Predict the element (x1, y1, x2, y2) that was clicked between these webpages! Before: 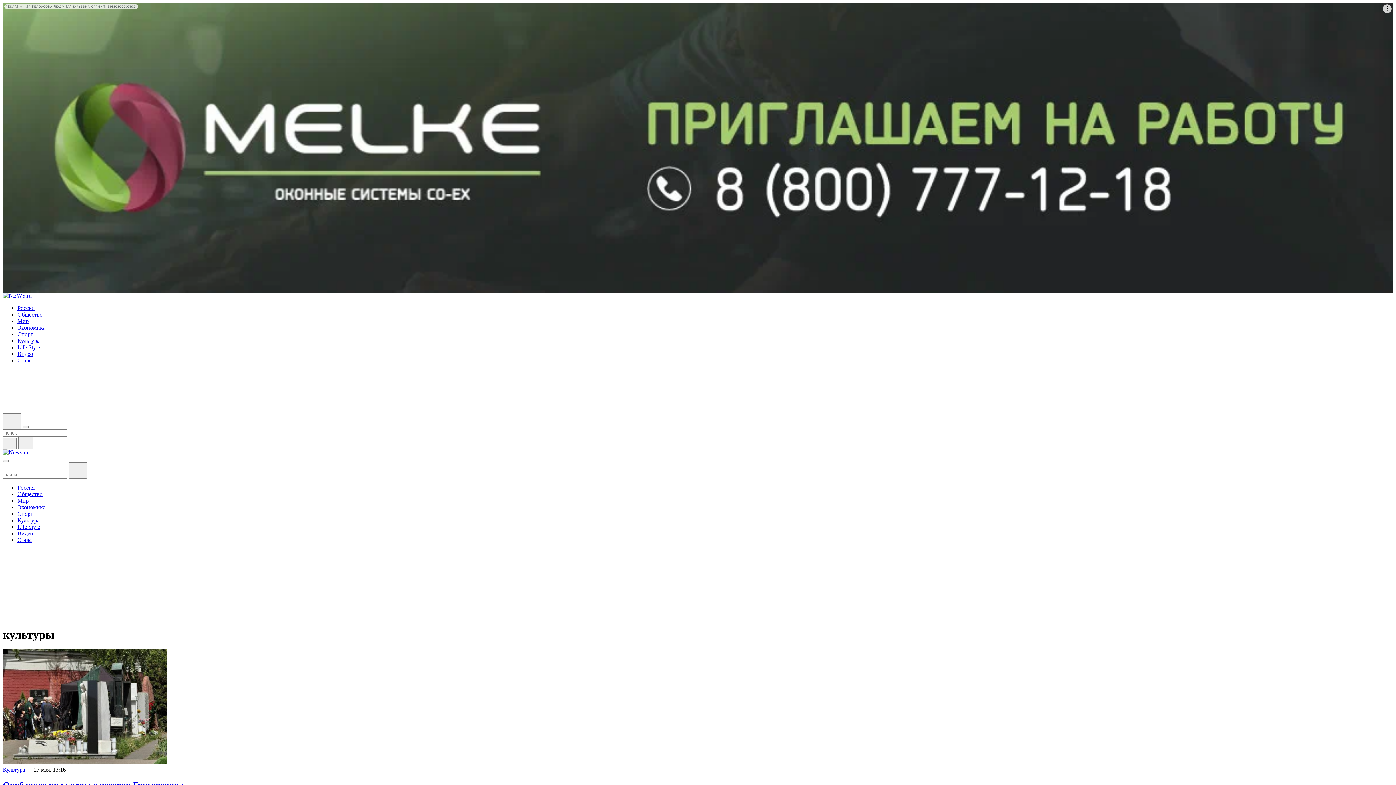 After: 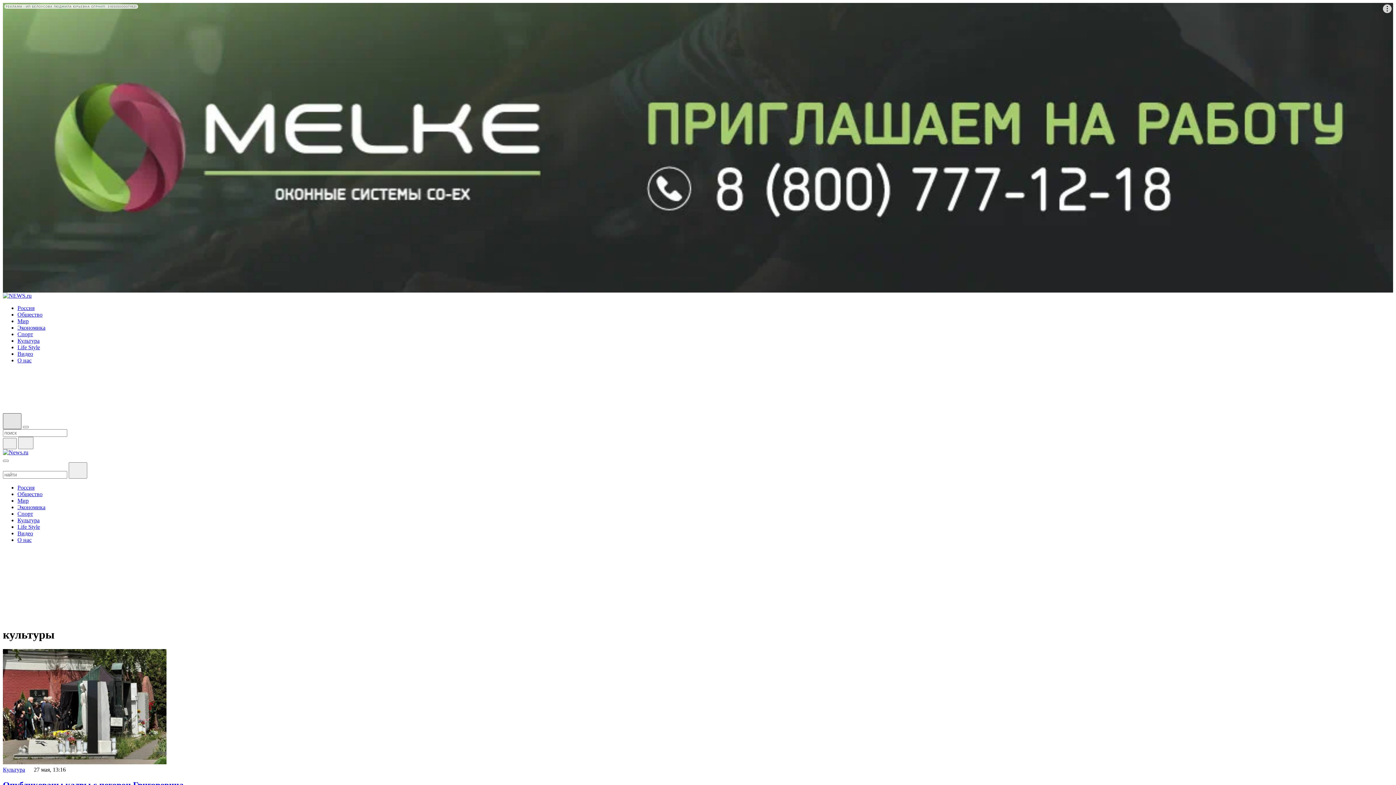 Action: bbox: (2, 413, 21, 429)